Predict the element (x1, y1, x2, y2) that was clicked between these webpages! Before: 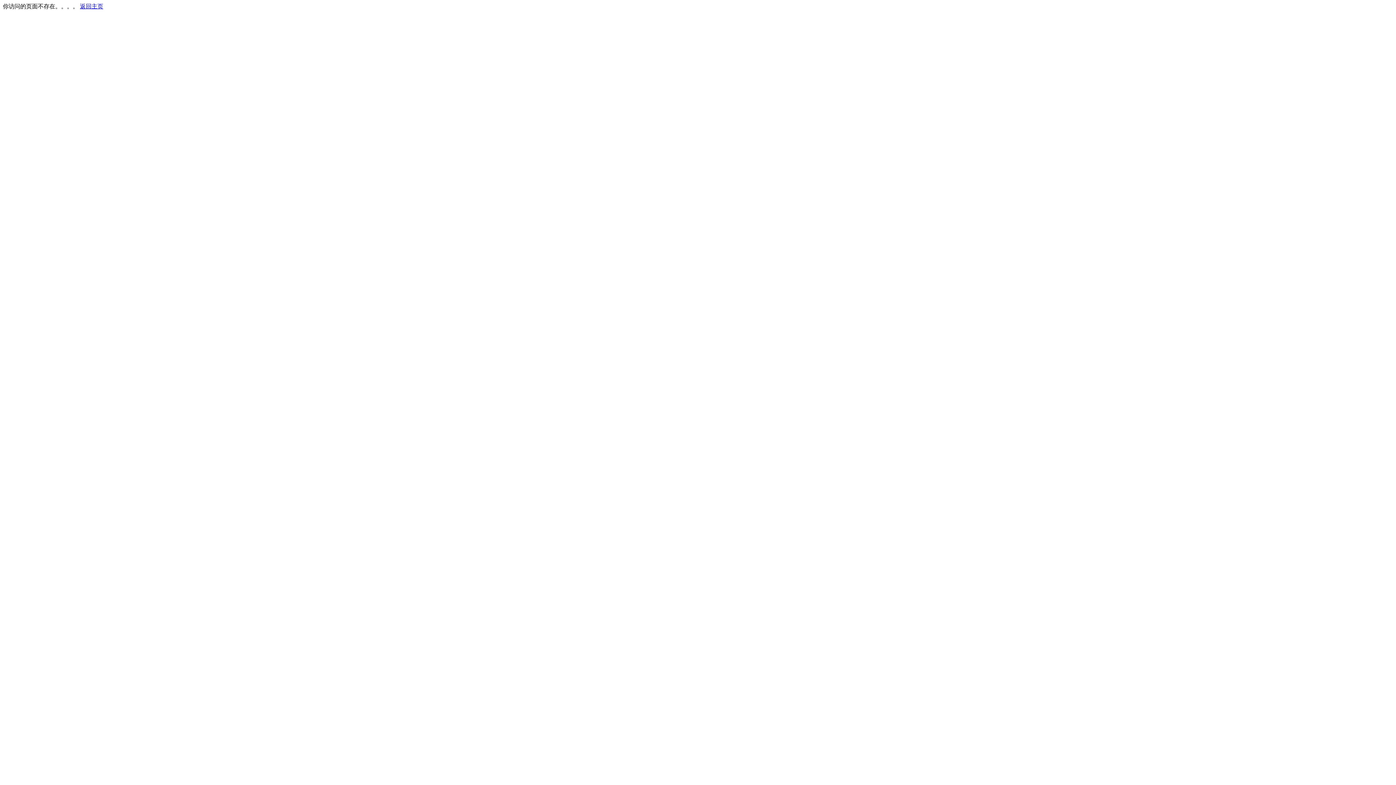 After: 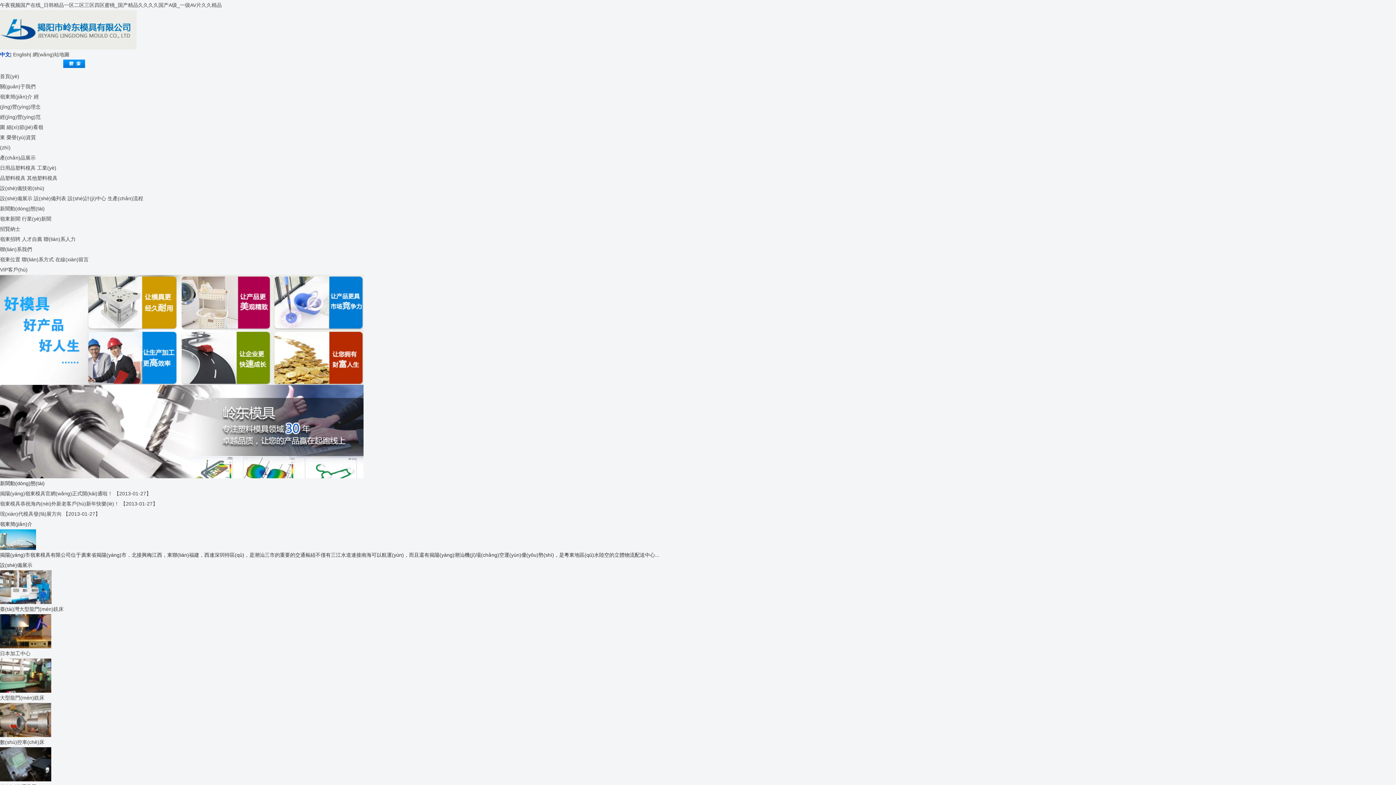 Action: label: 返回主页 bbox: (80, 3, 103, 9)